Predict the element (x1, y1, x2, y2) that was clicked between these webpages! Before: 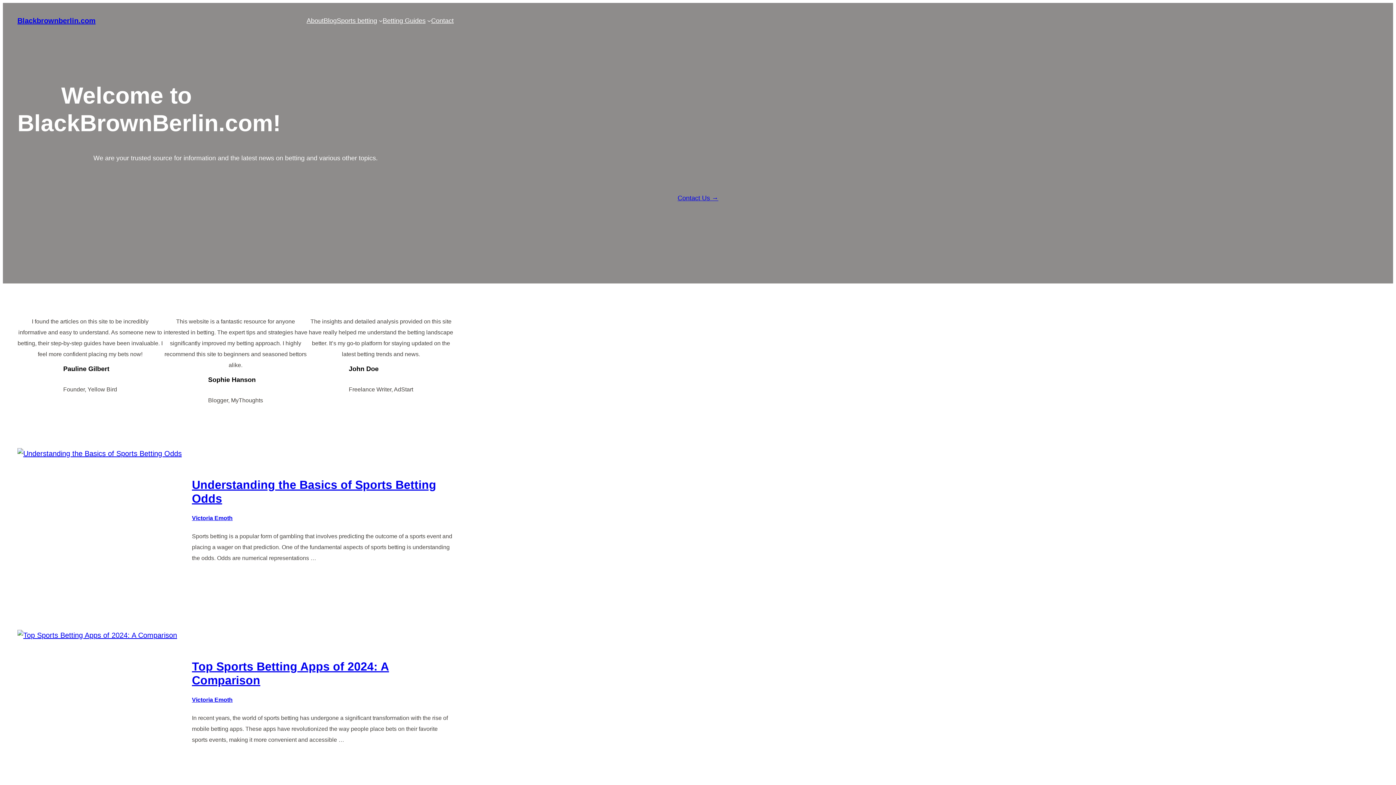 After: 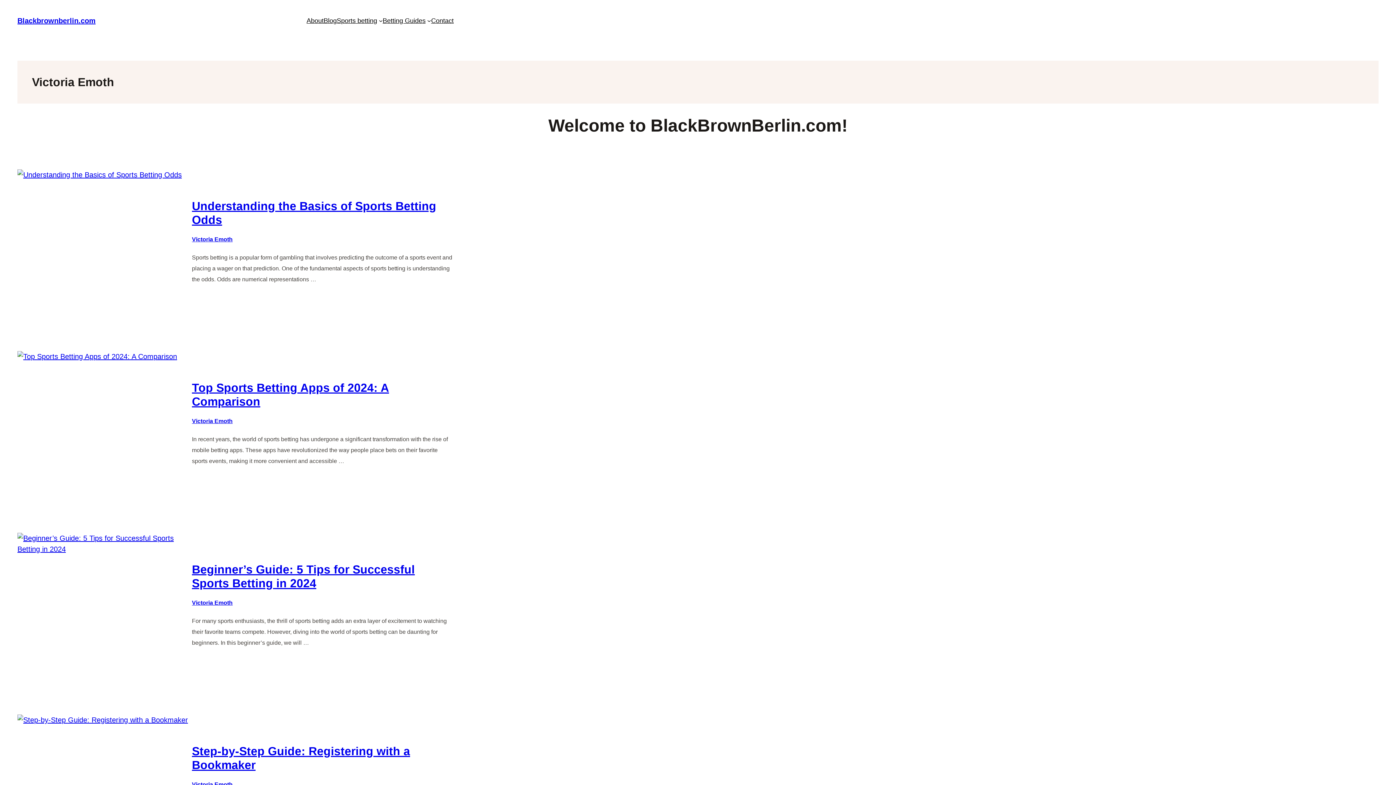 Action: label: Victoria Emoth bbox: (192, 697, 232, 703)